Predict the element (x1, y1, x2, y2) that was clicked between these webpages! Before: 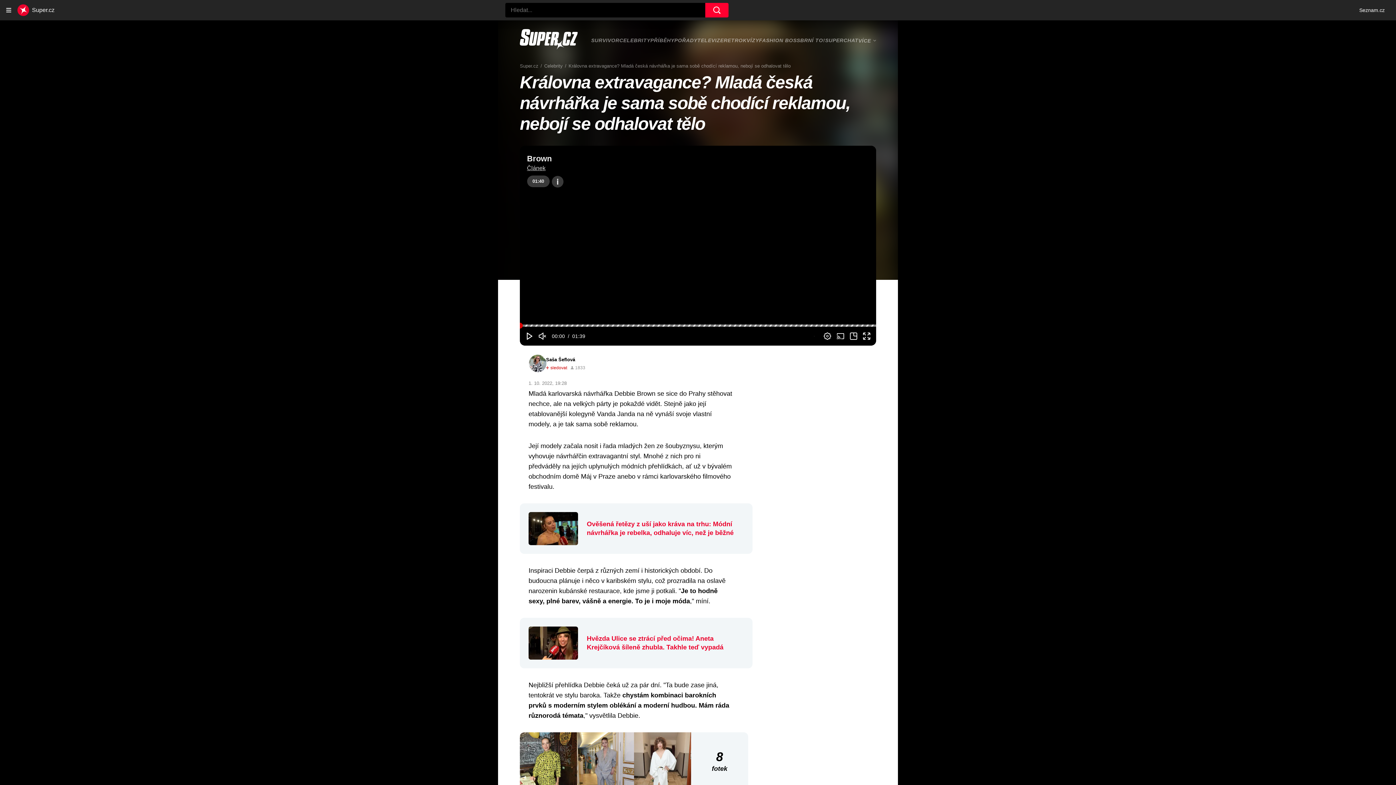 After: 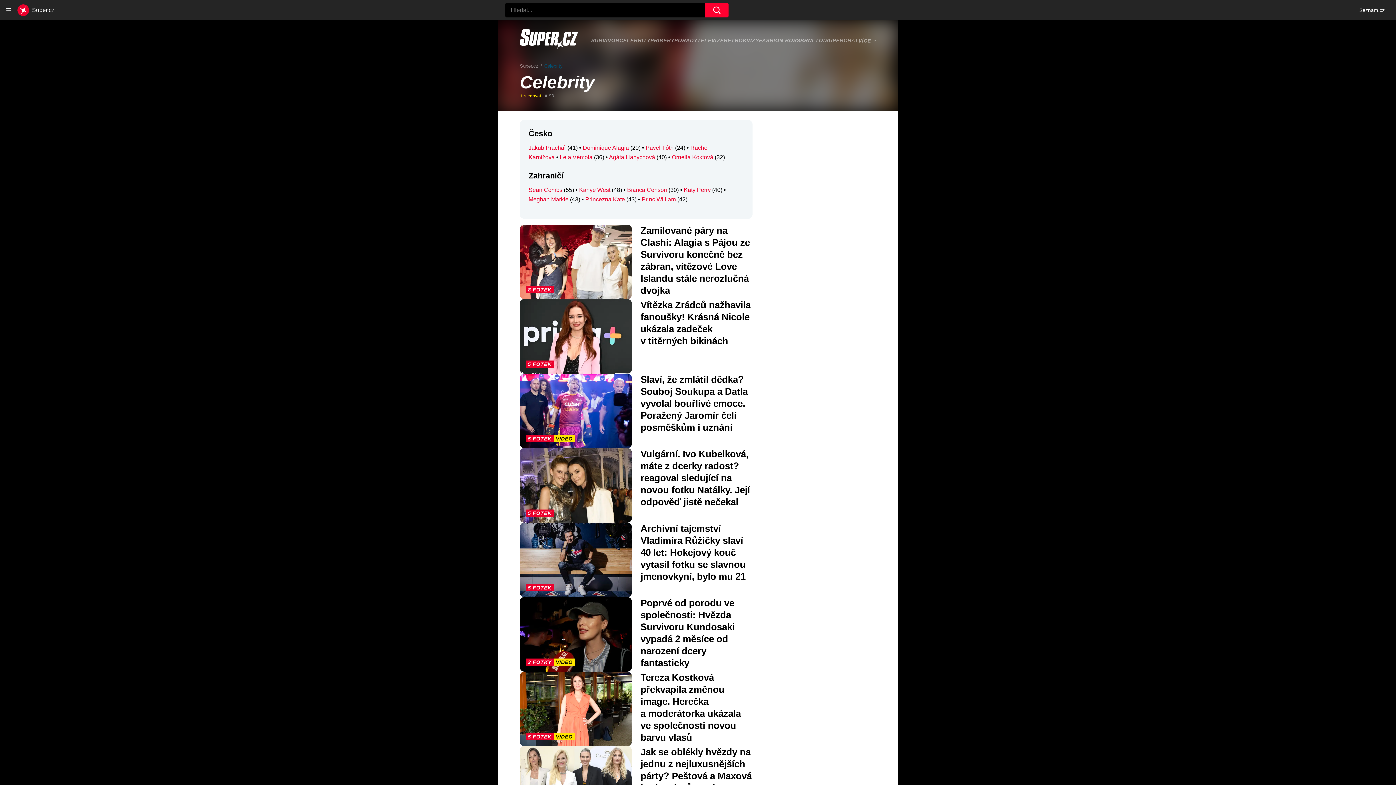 Action: bbox: (544, 63, 568, 68) label: Celebrity